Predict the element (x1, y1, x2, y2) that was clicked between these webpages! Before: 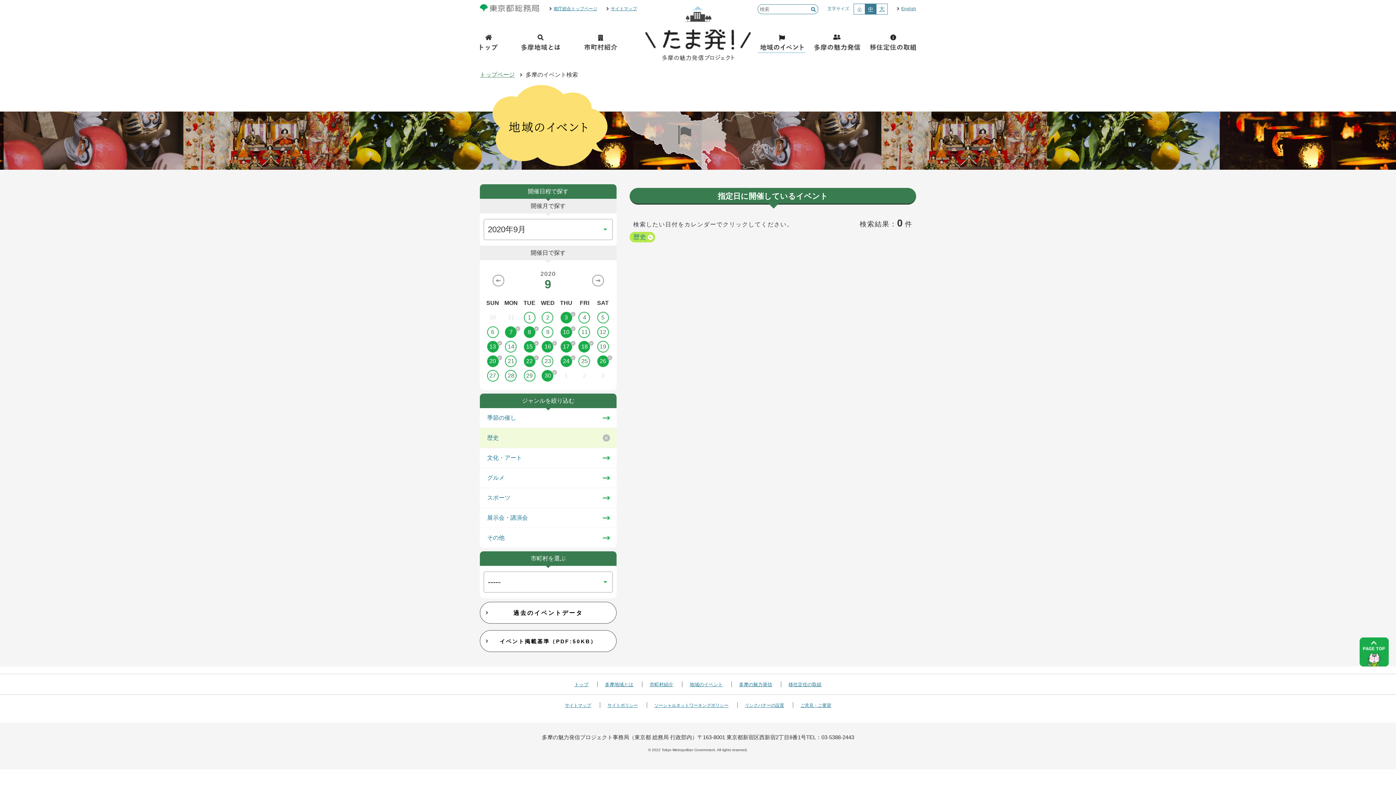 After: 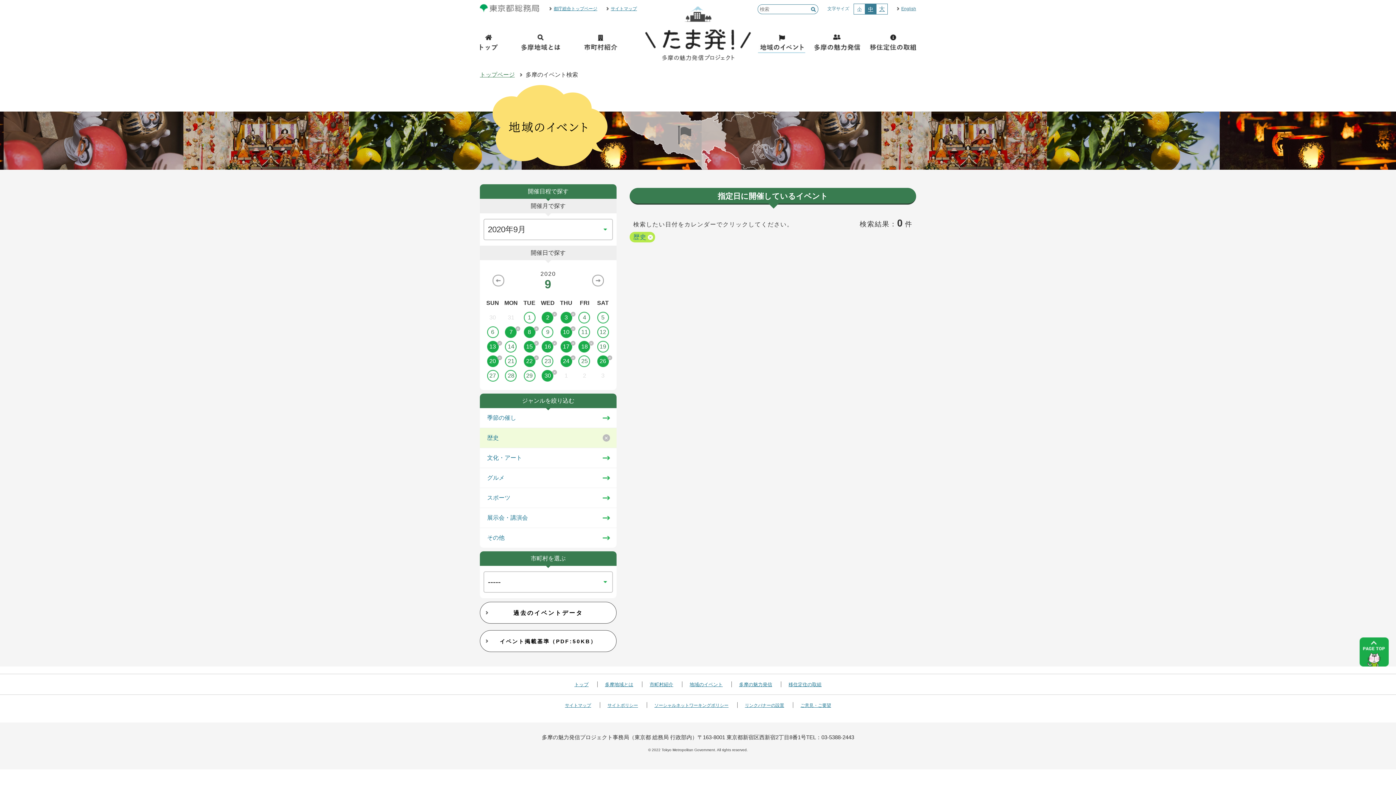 Action: bbox: (538, 312, 557, 323) label: 2